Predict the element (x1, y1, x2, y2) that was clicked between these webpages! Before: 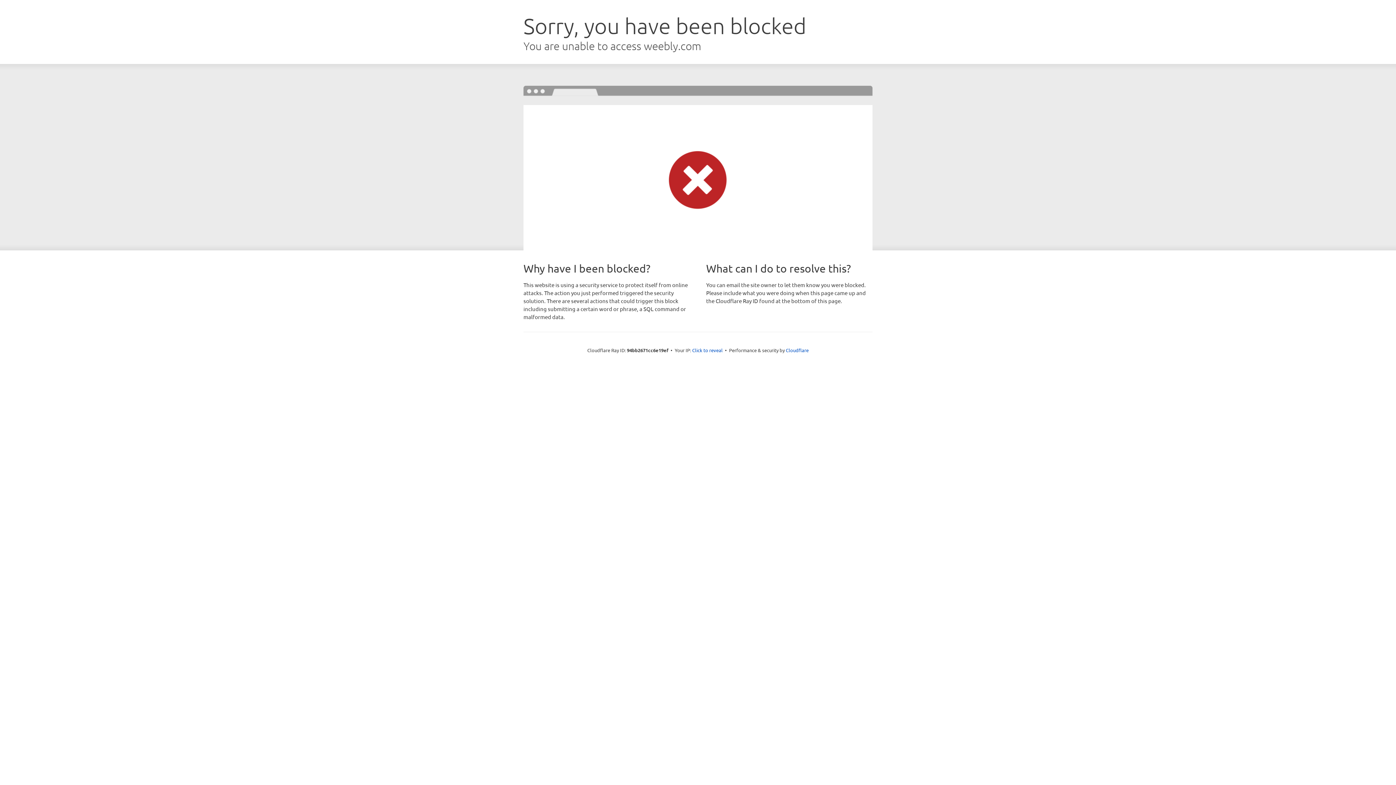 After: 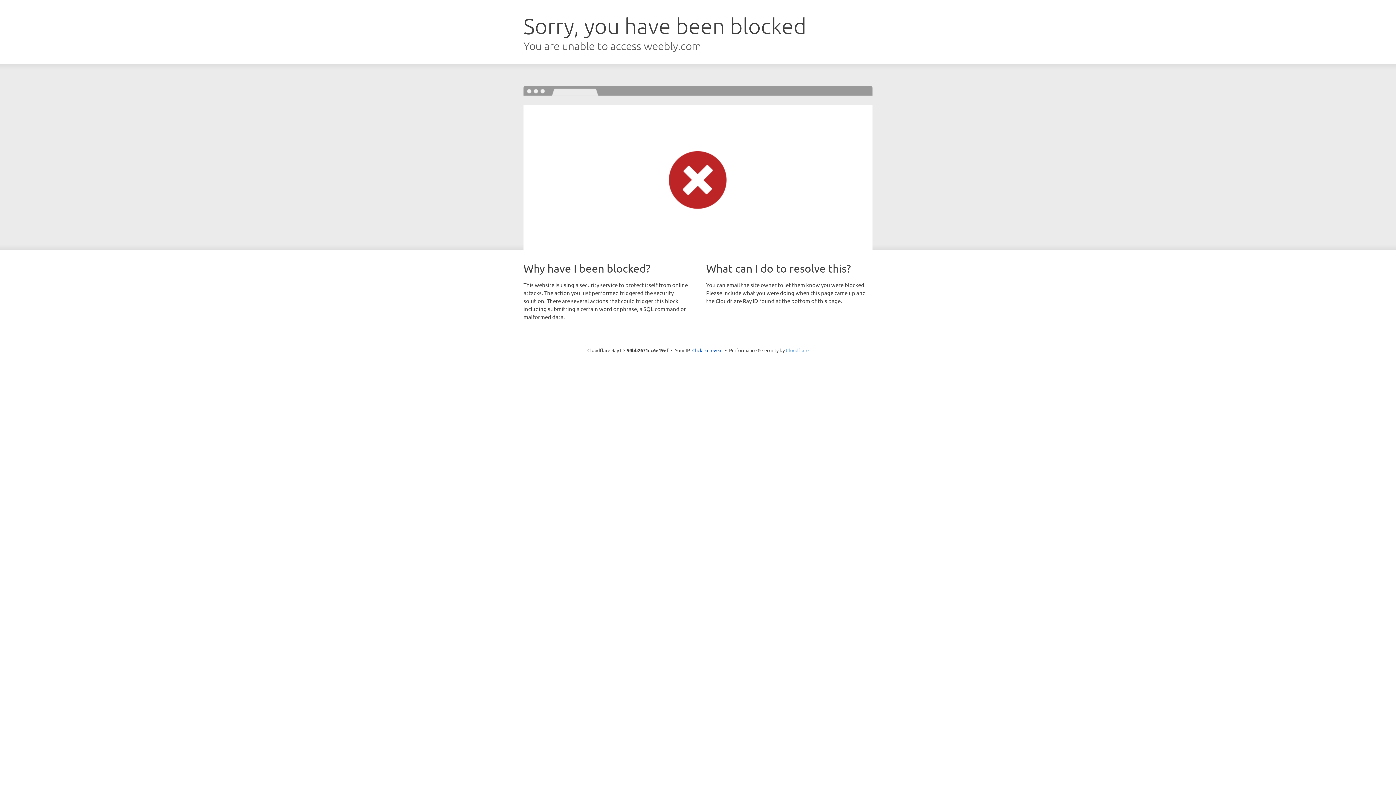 Action: label: Cloudflare bbox: (786, 347, 808, 353)